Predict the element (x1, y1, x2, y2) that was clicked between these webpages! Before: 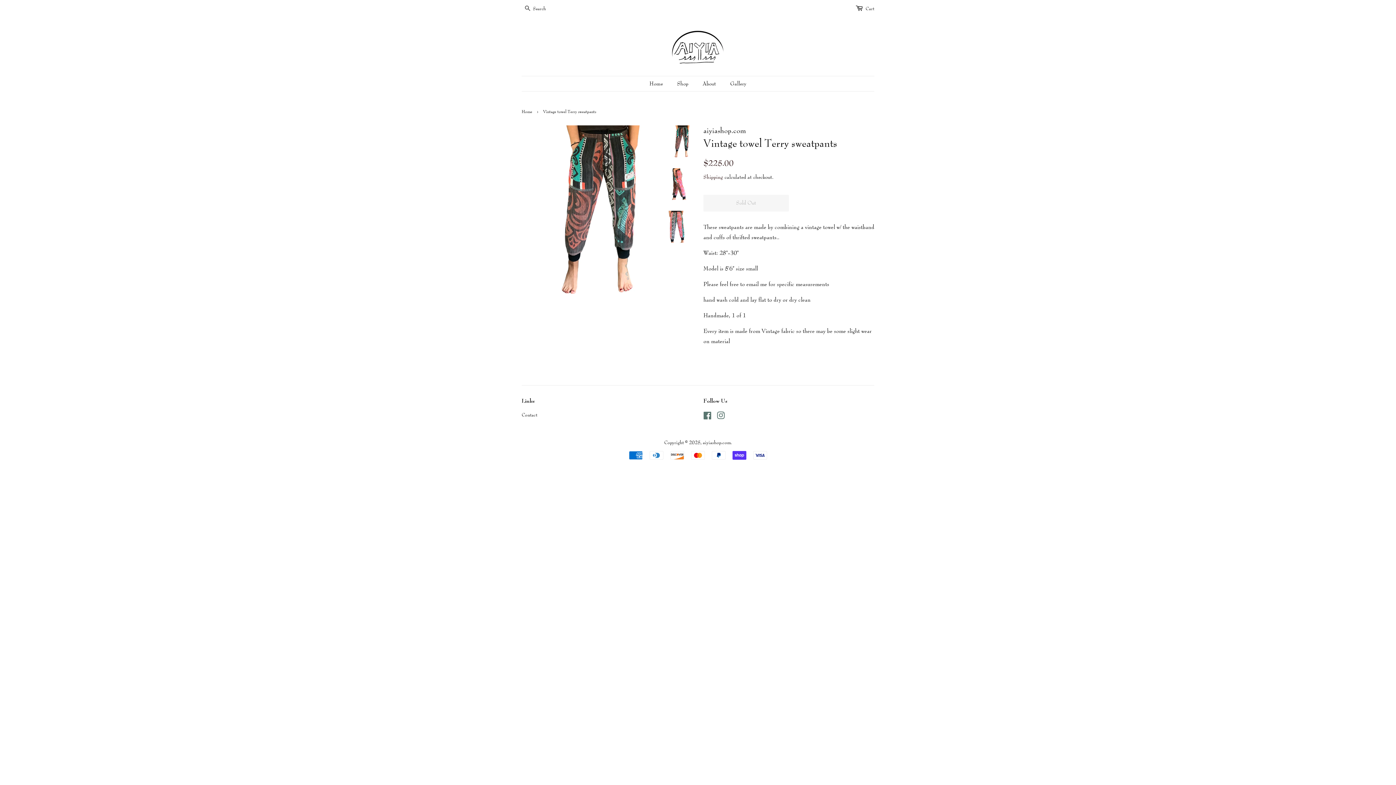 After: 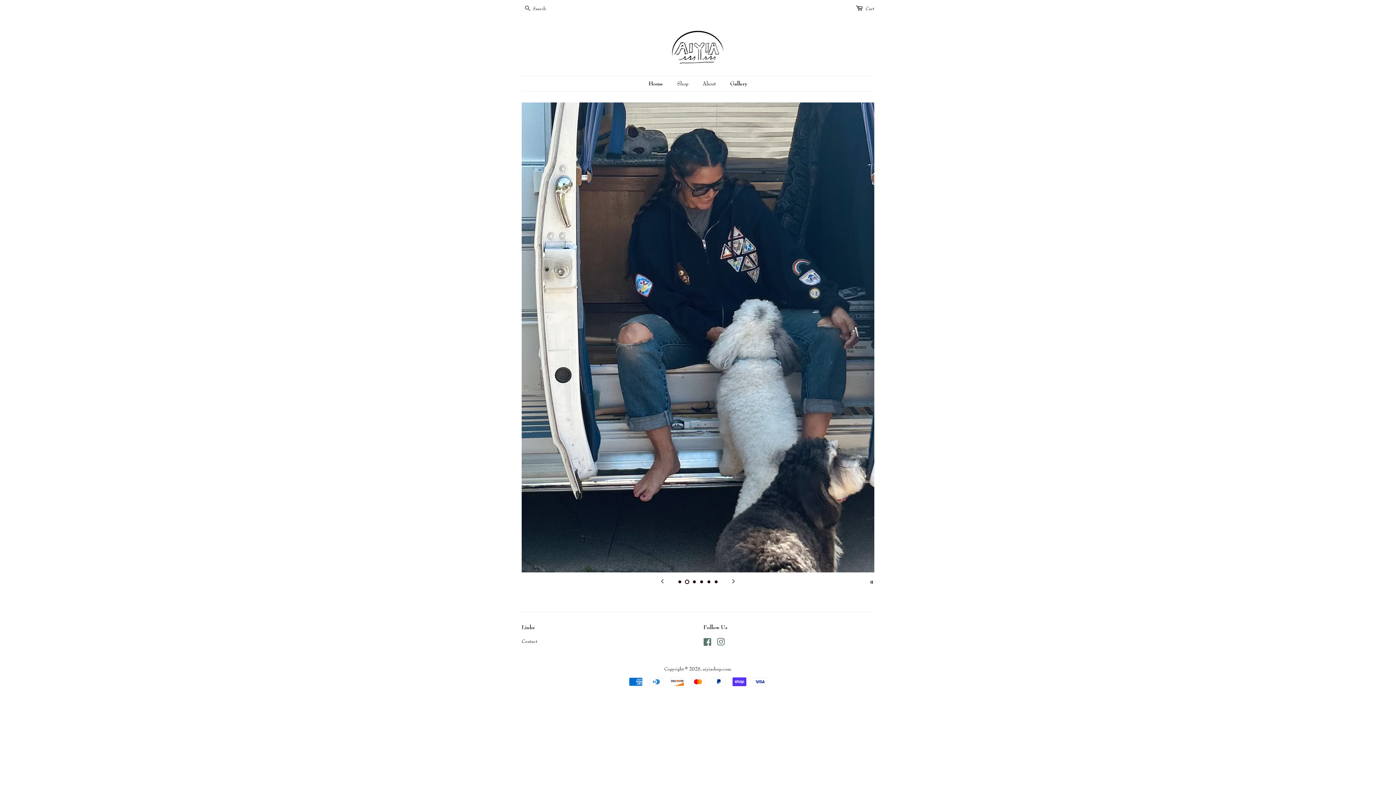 Action: label: Home bbox: (649, 76, 670, 91)